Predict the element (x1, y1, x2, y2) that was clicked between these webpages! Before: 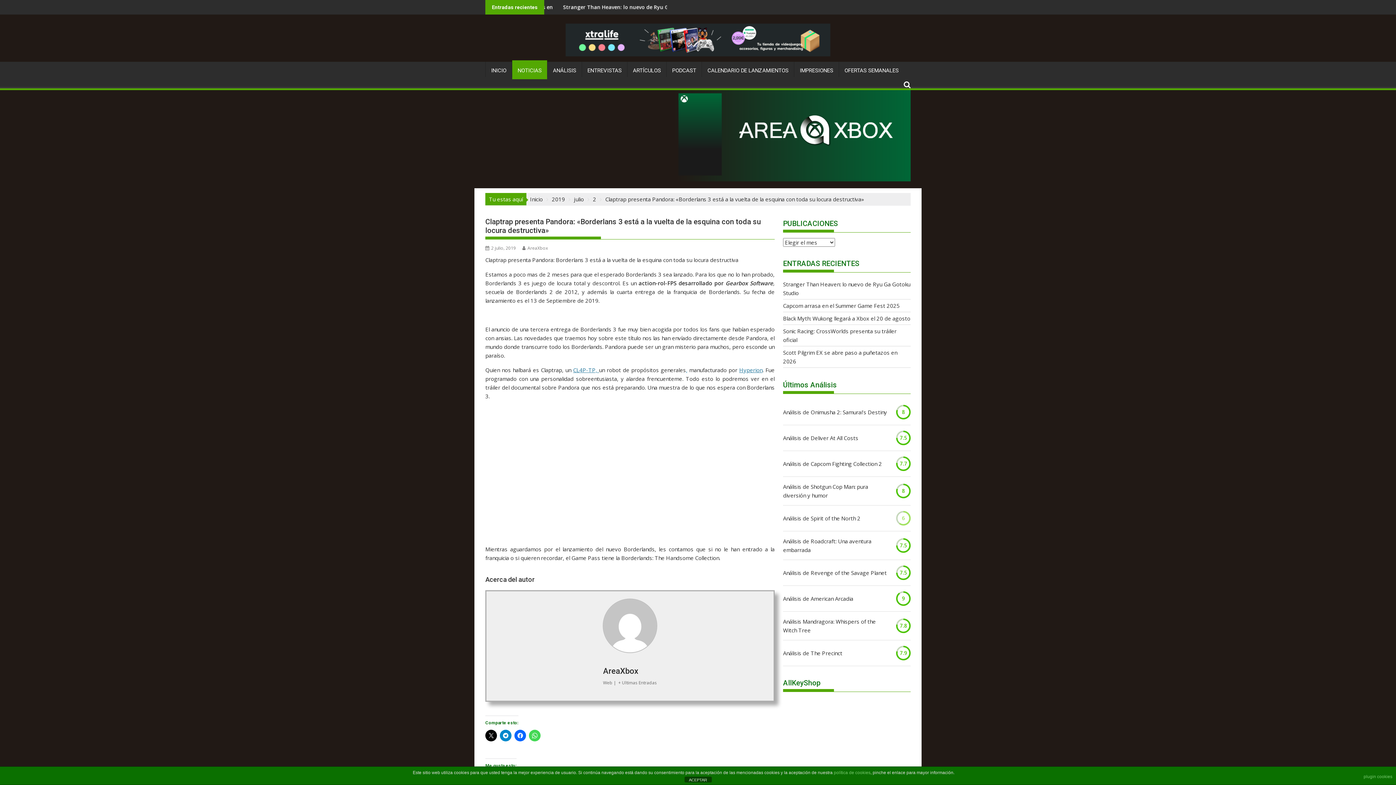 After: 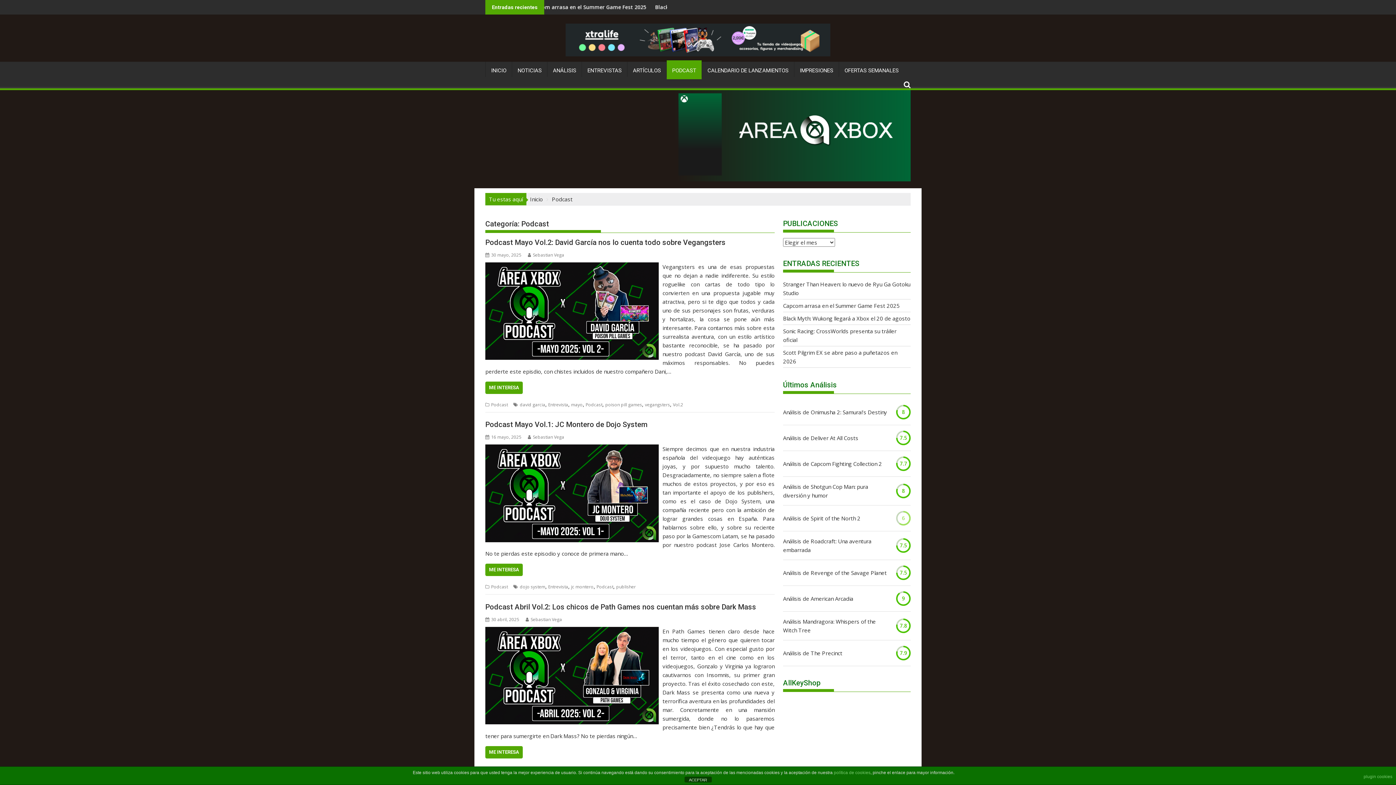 Action: label: PODCAST bbox: (666, 61, 701, 79)